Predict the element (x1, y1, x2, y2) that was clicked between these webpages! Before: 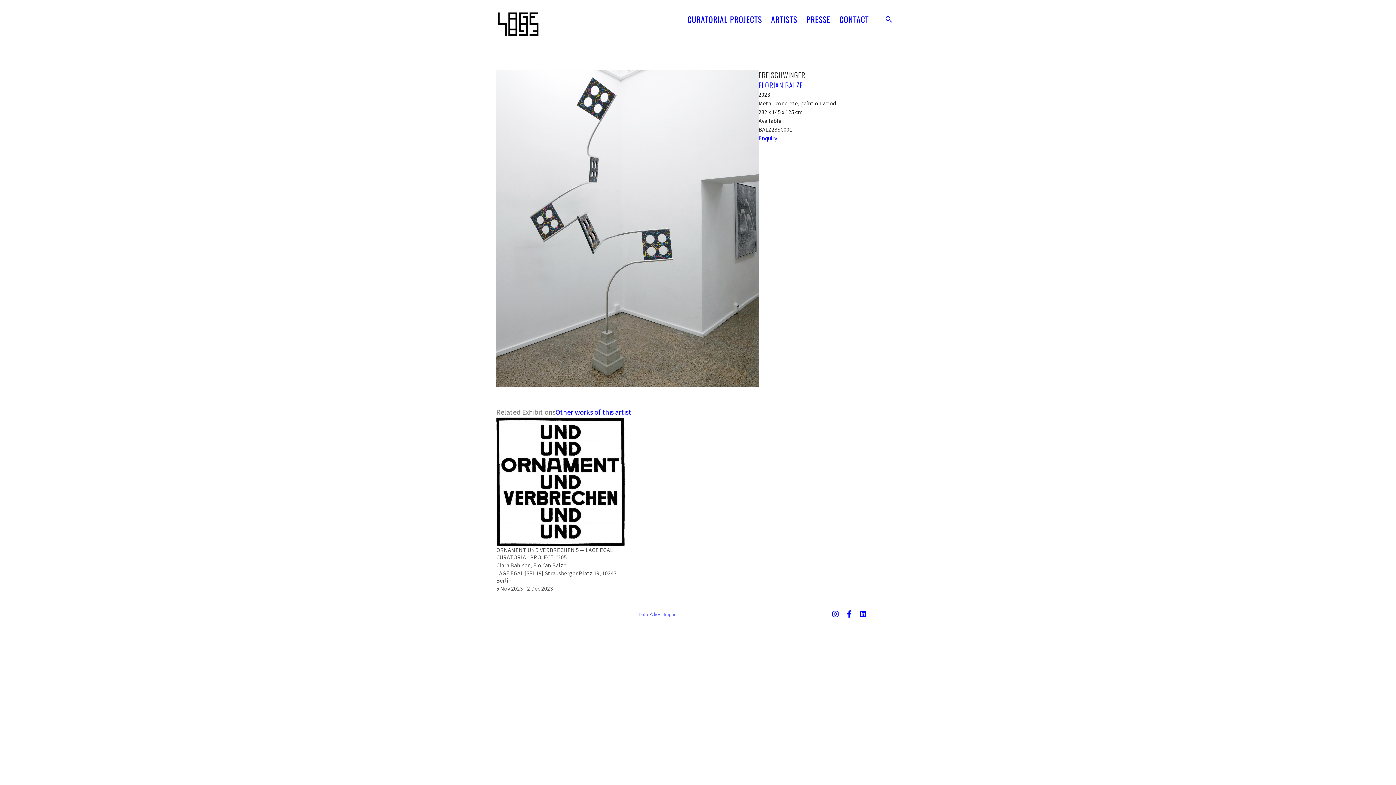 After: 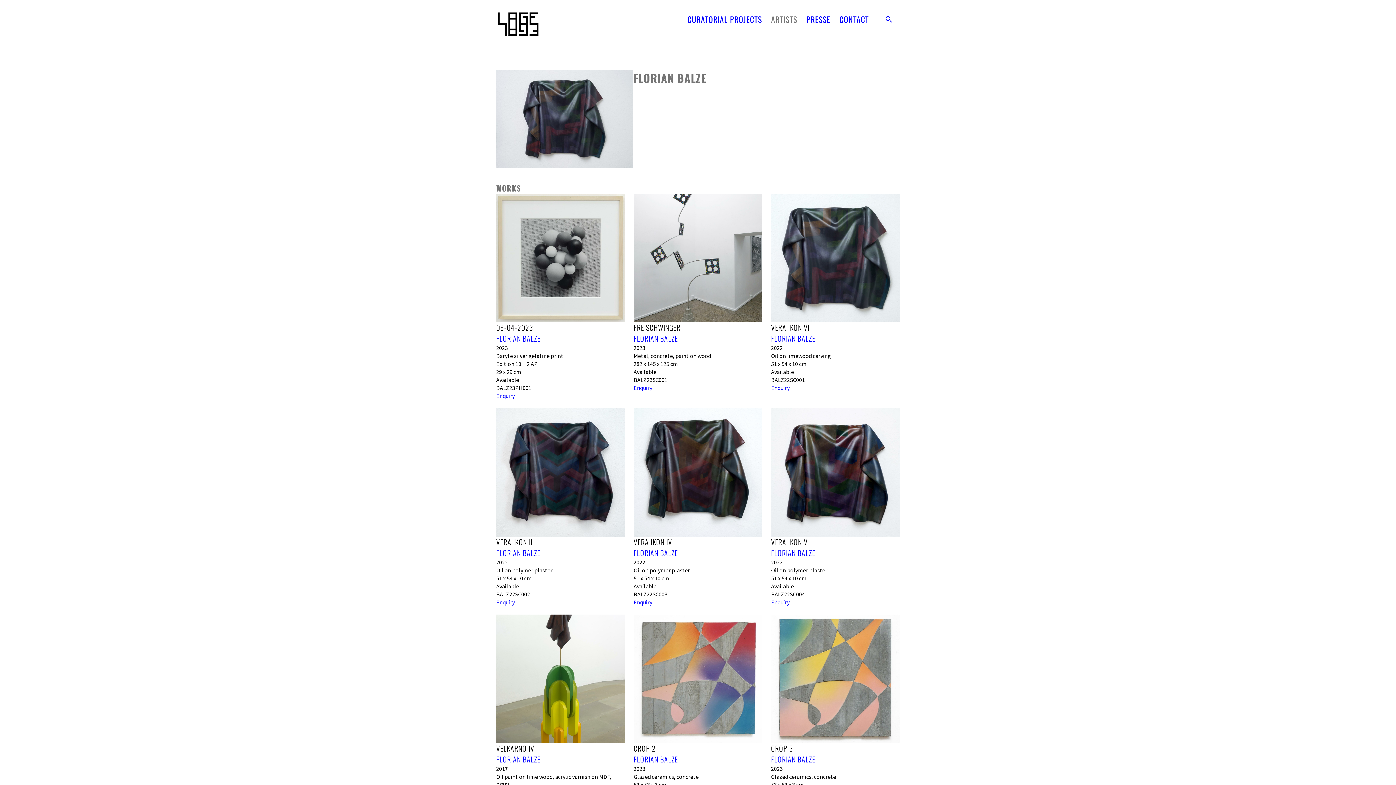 Action: bbox: (758, 79, 803, 90) label: FLORIAN BALZE